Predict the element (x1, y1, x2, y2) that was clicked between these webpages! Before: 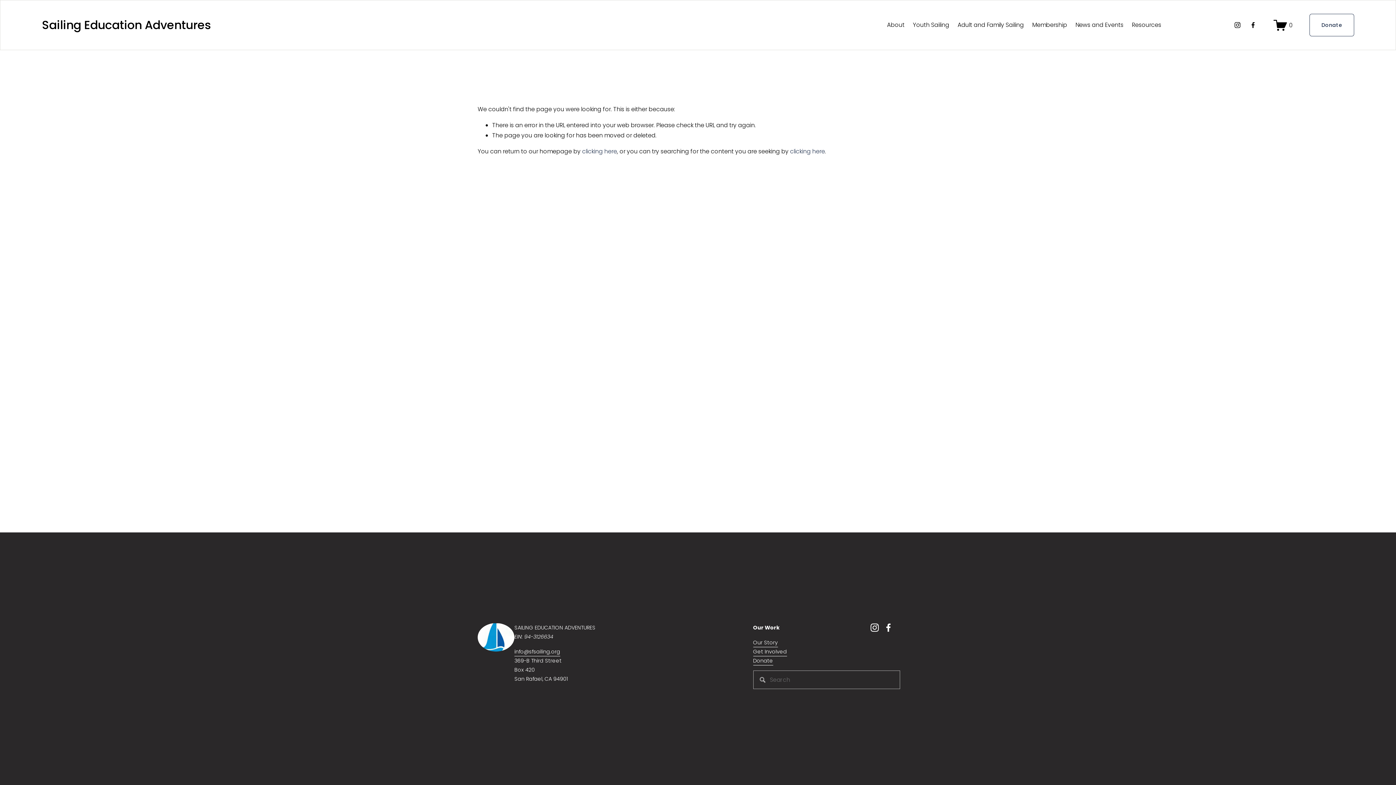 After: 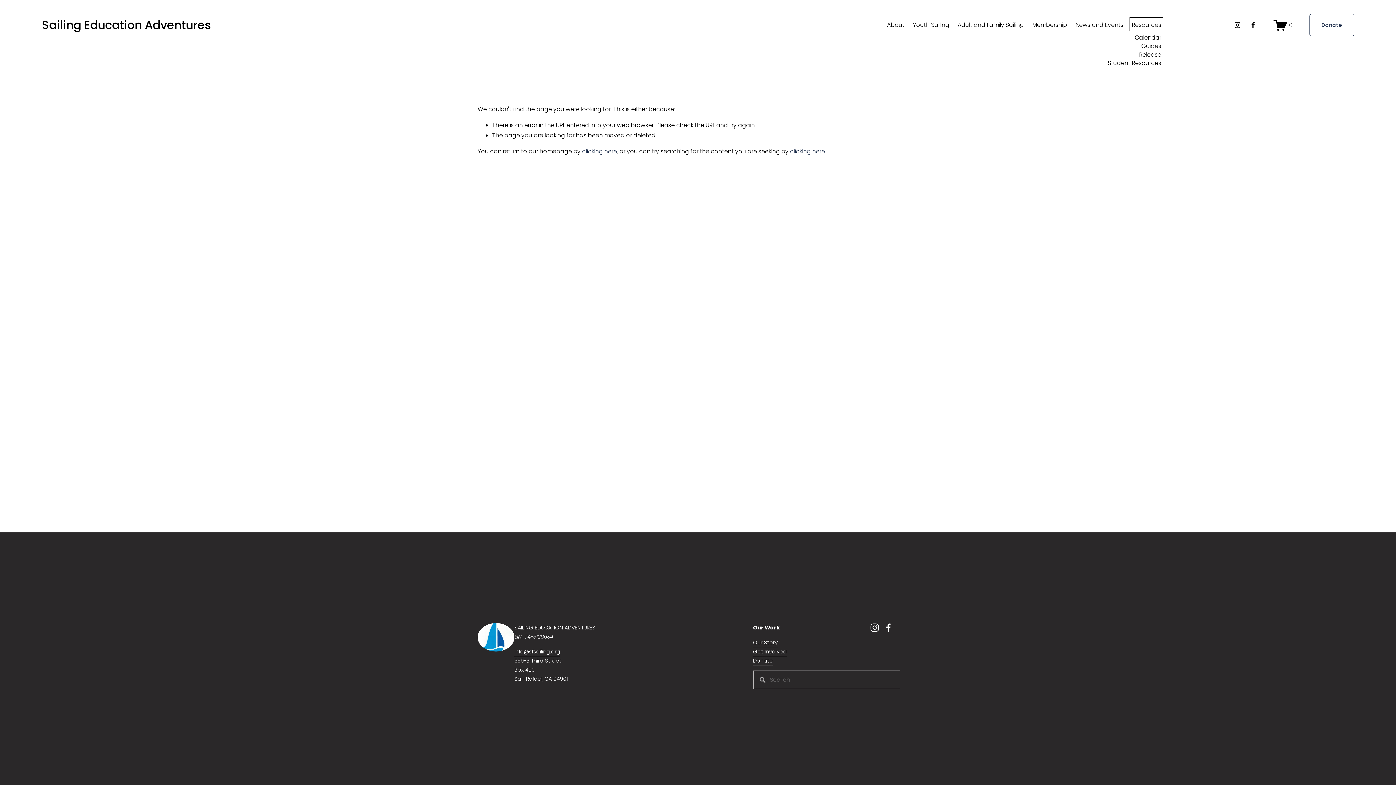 Action: label: folder dropdown bbox: (1132, 19, 1161, 30)